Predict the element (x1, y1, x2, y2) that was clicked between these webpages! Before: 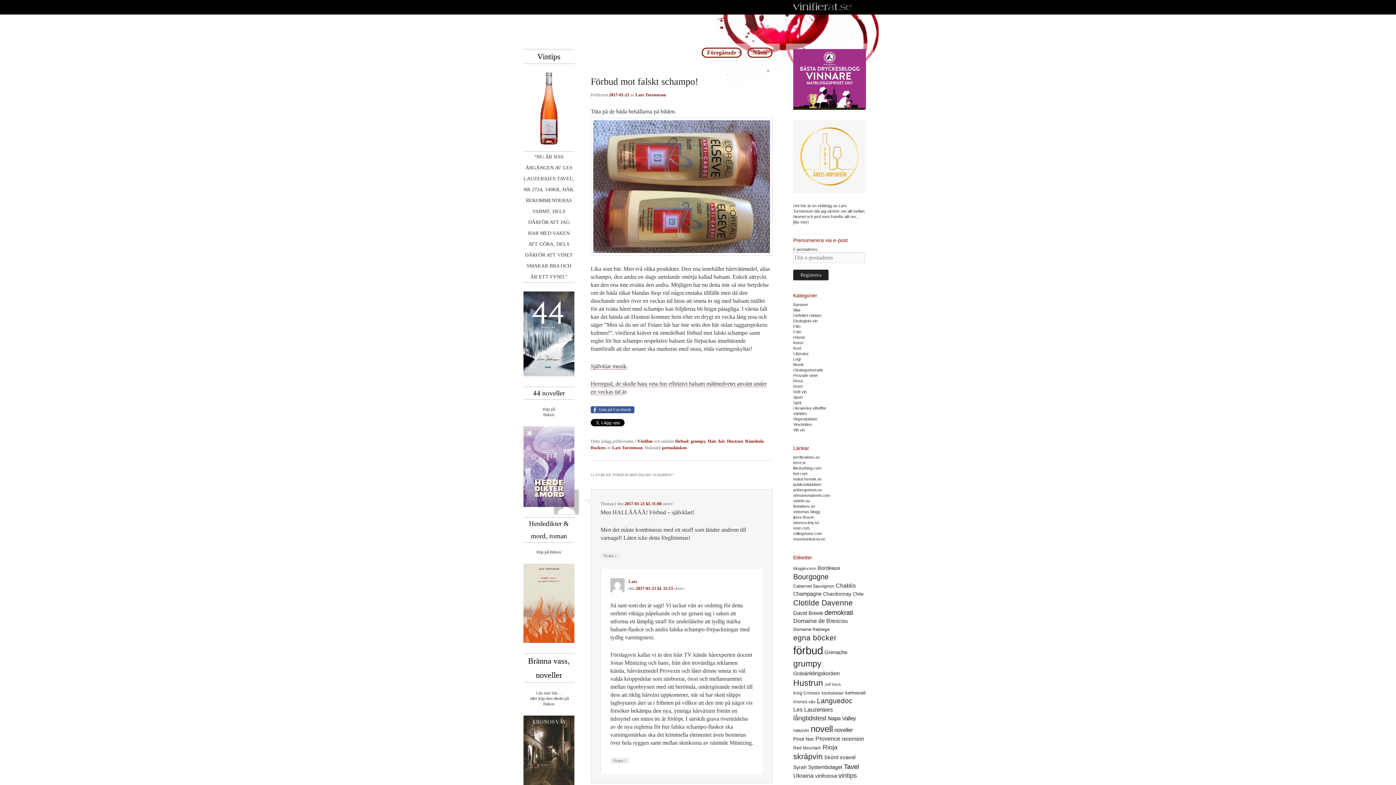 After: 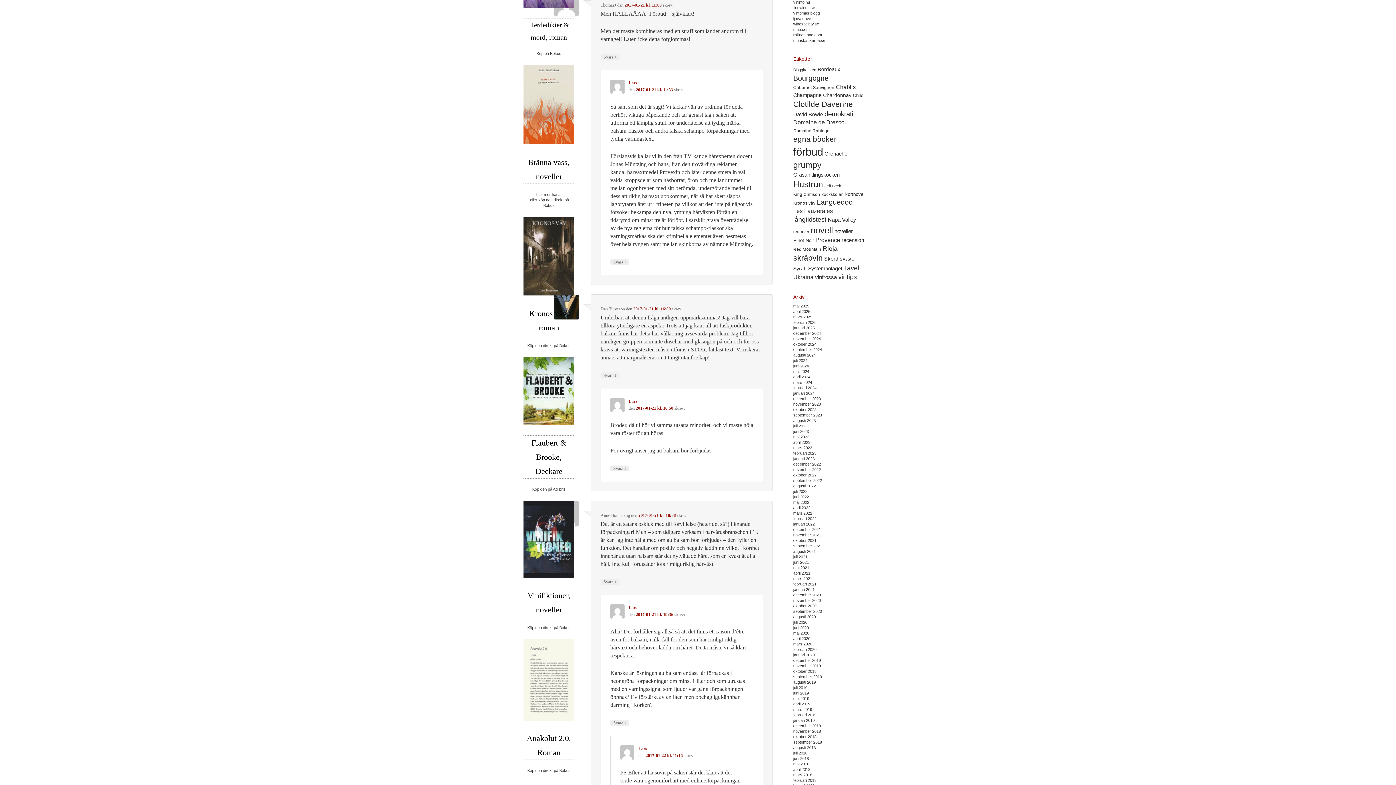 Action: bbox: (624, 501, 661, 506) label: 2017-01-21 kl. 11:08